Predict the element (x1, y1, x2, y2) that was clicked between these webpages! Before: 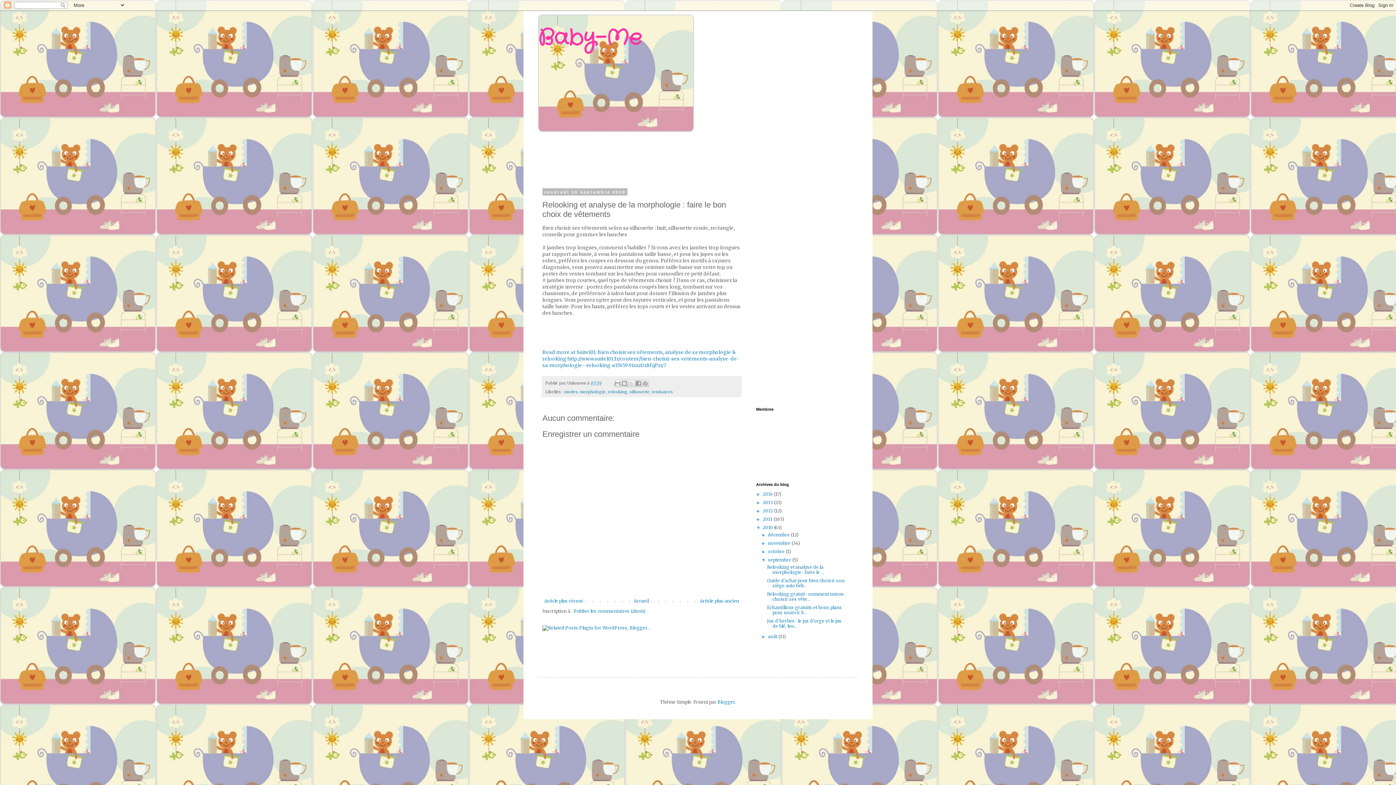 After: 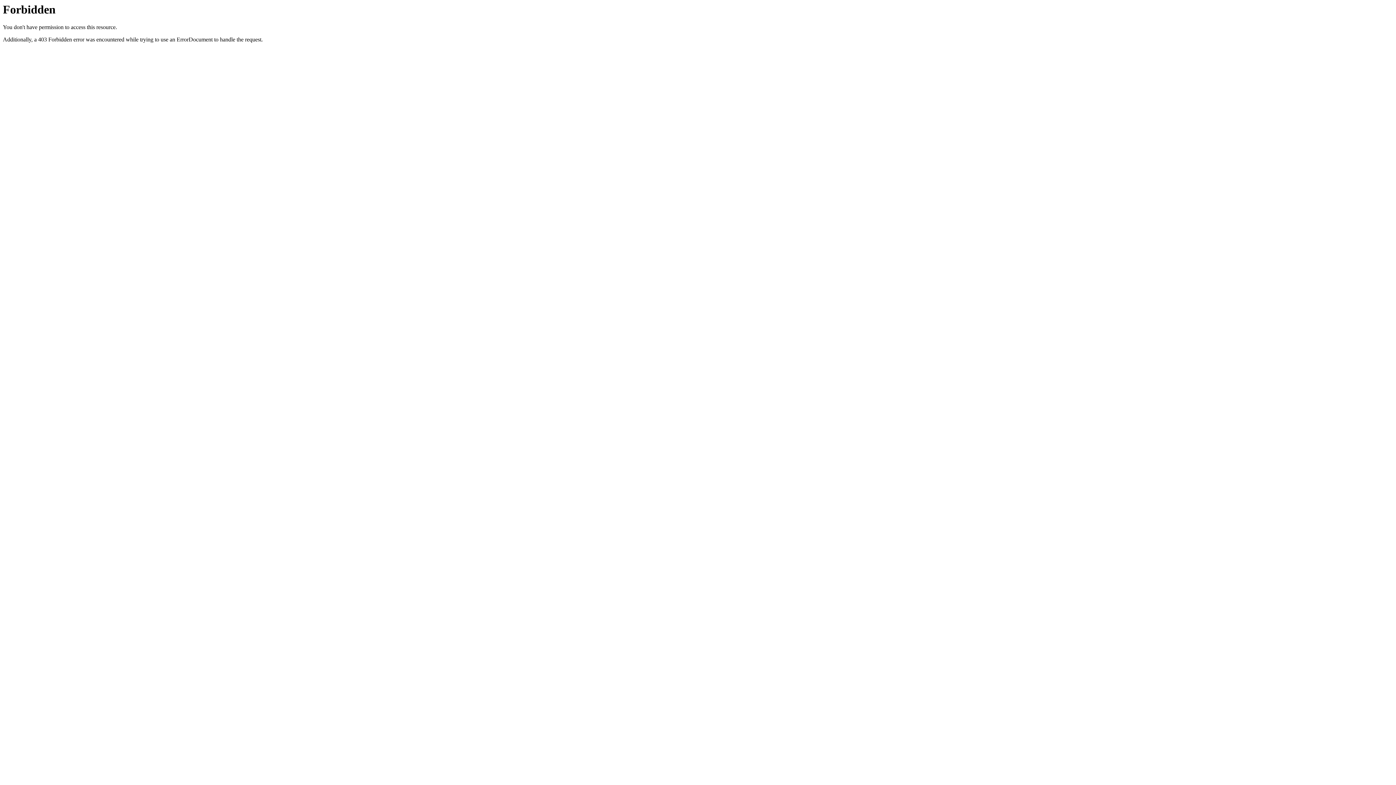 Action: bbox: (542, 625, 650, 630)